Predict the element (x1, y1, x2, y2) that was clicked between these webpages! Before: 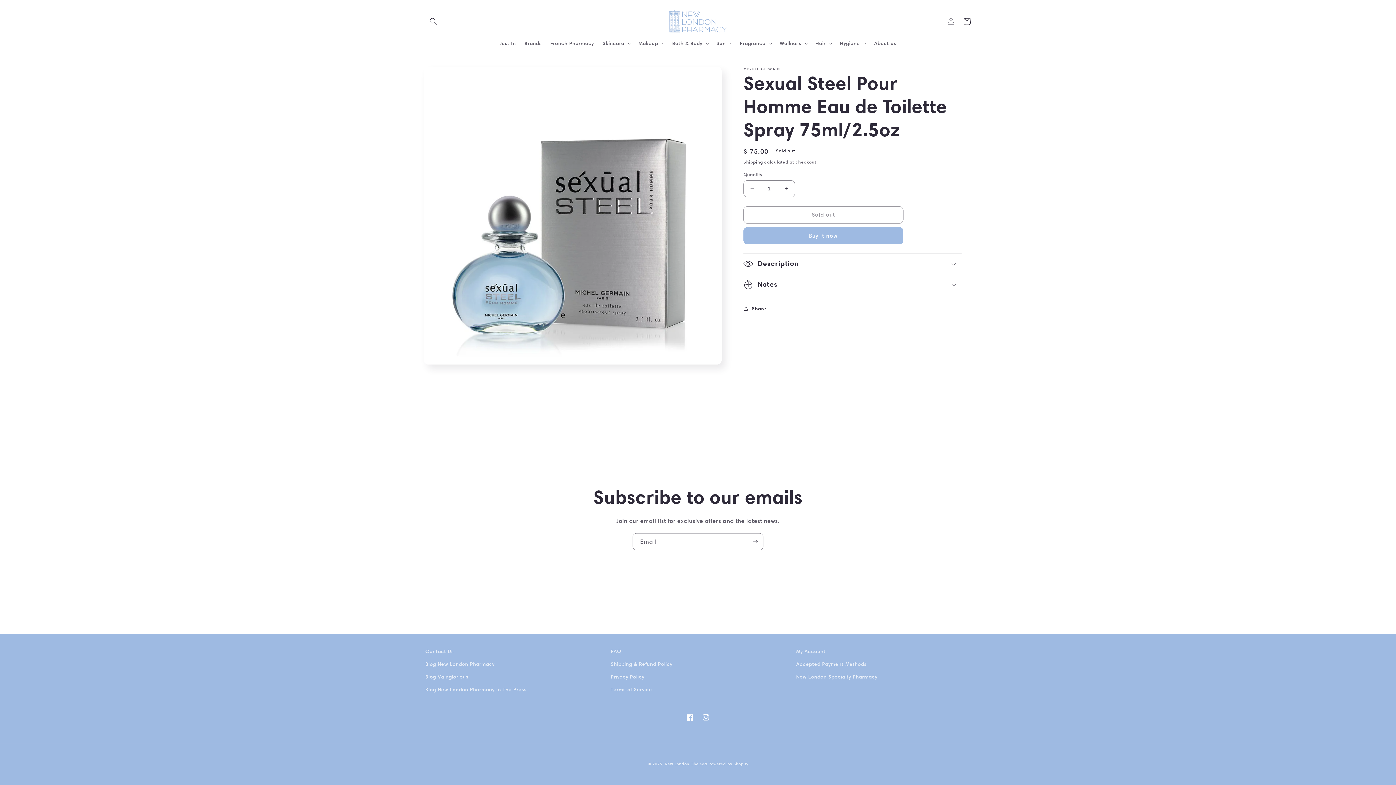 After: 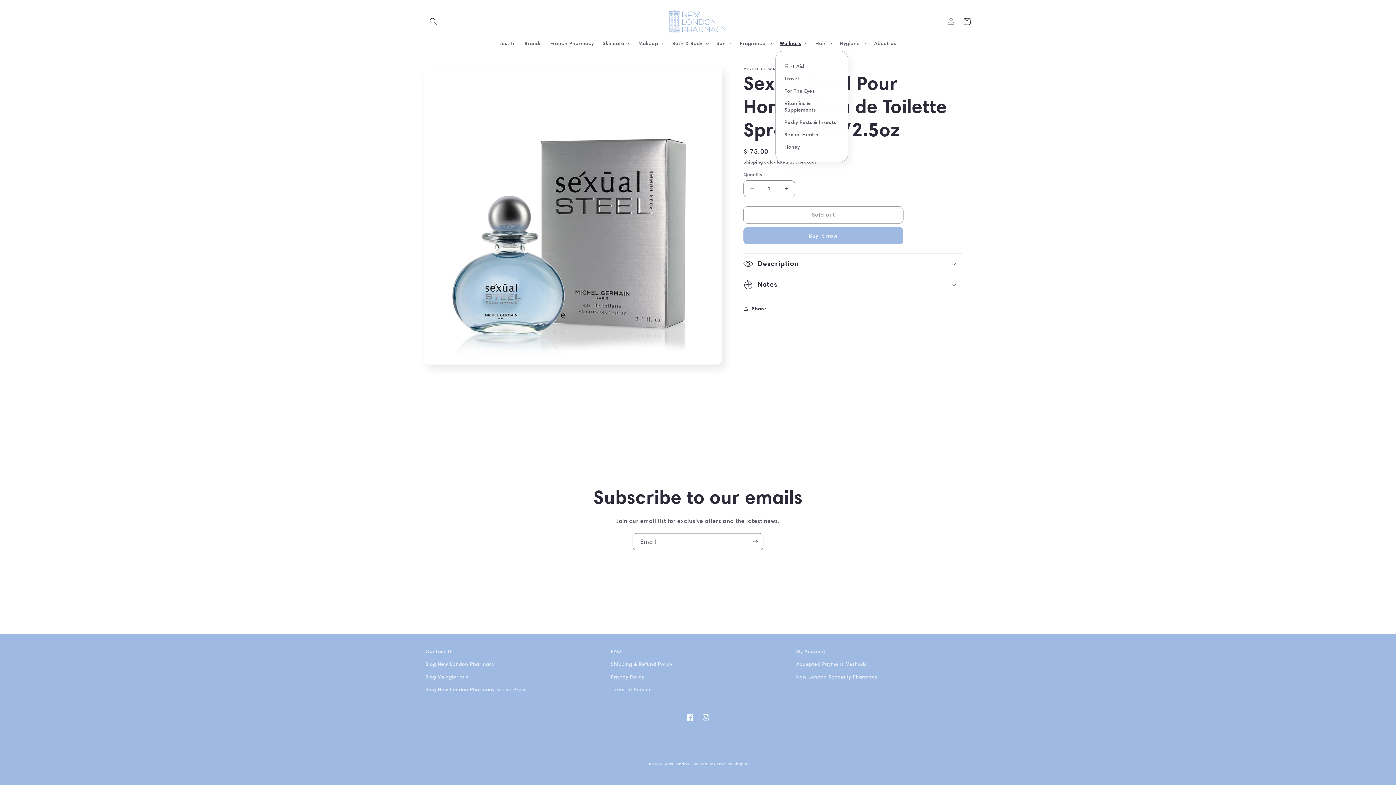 Action: label: Wellness bbox: (775, 35, 811, 50)